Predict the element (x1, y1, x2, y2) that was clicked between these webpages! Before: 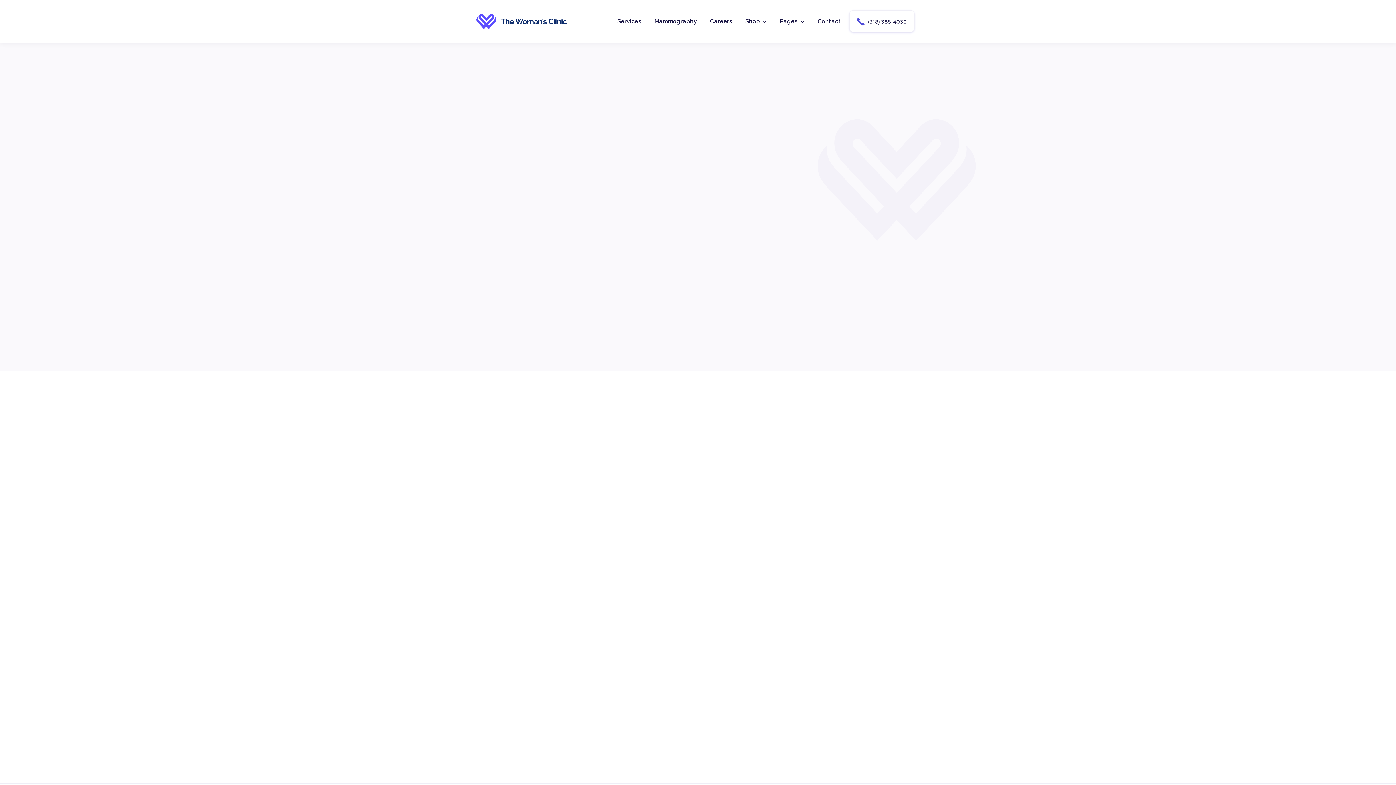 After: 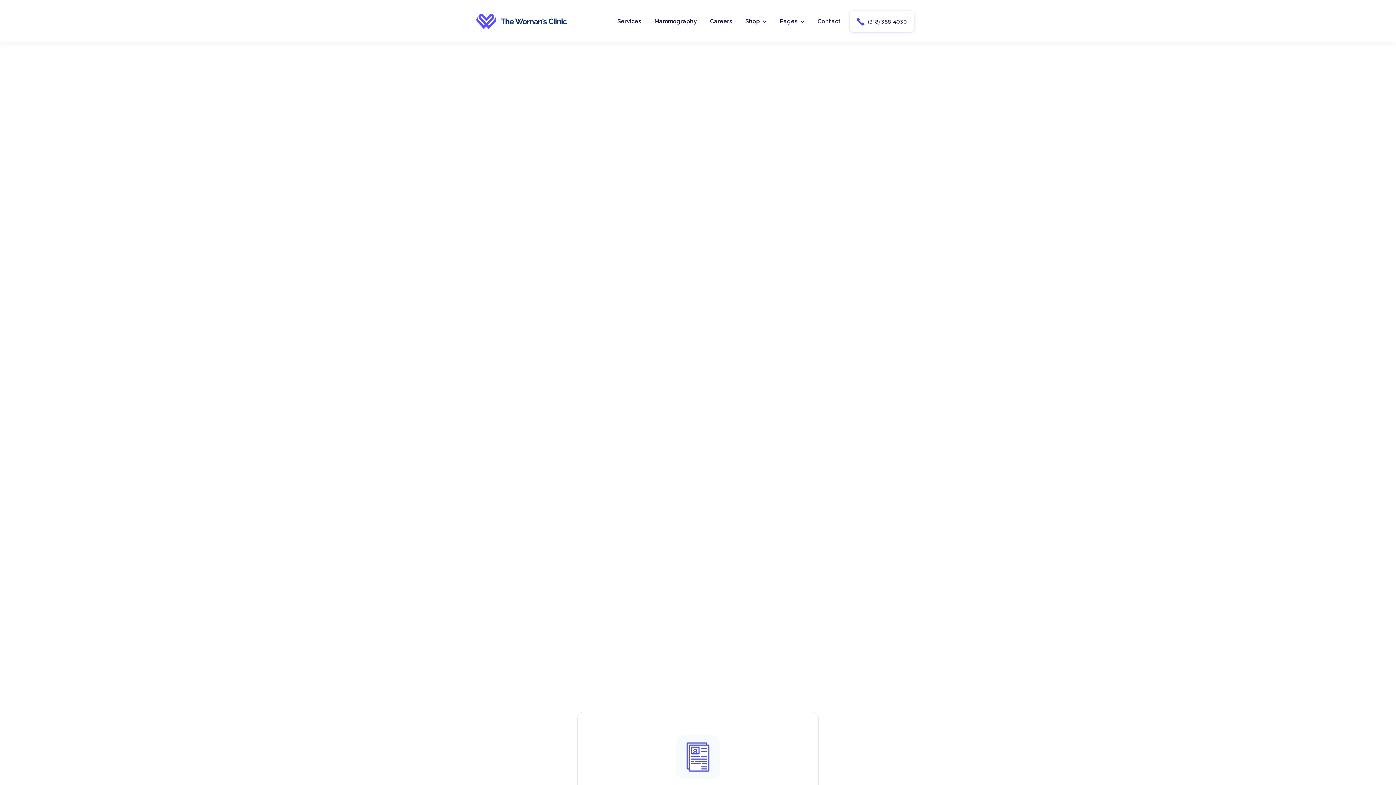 Action: bbox: (750, 615, 920, 657) label: Medical Office Receptionist
February 23, 2022